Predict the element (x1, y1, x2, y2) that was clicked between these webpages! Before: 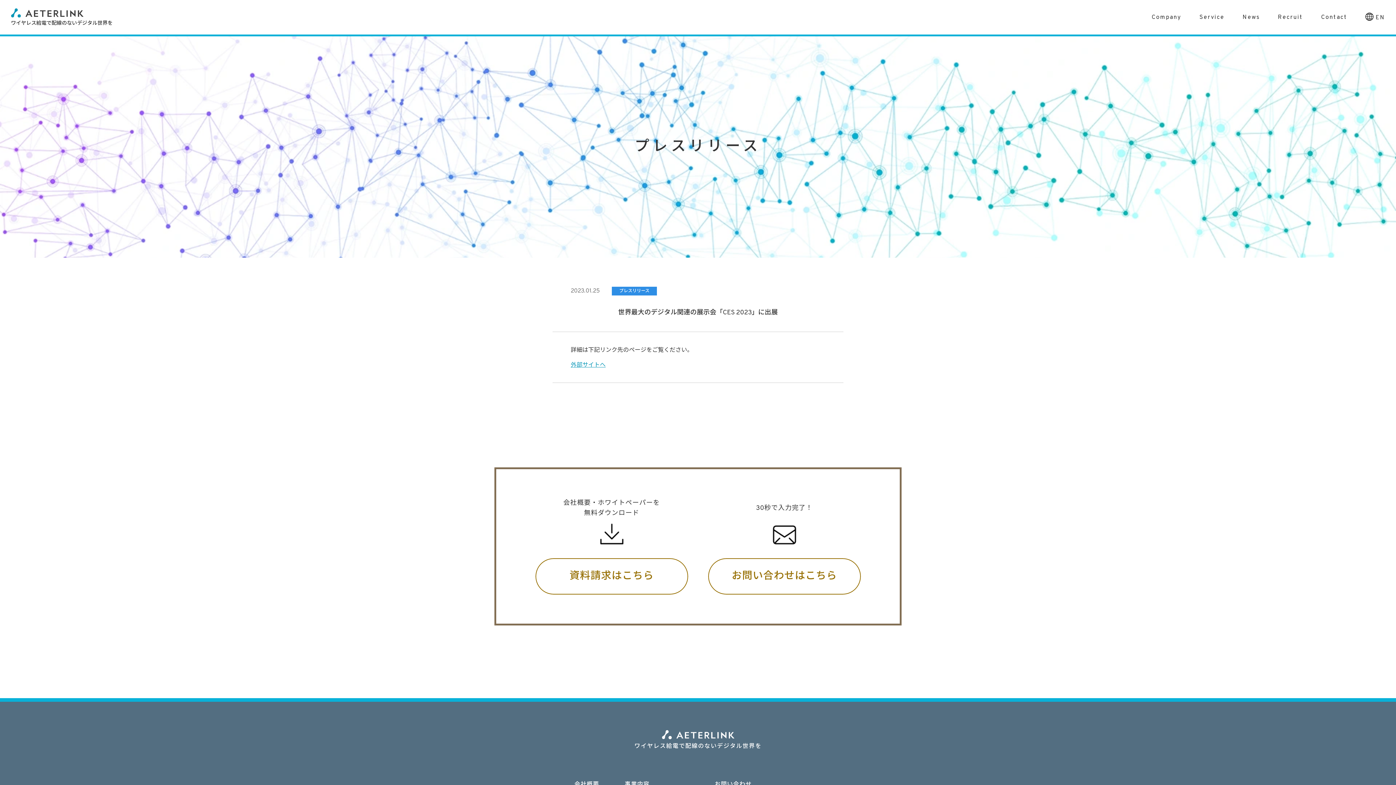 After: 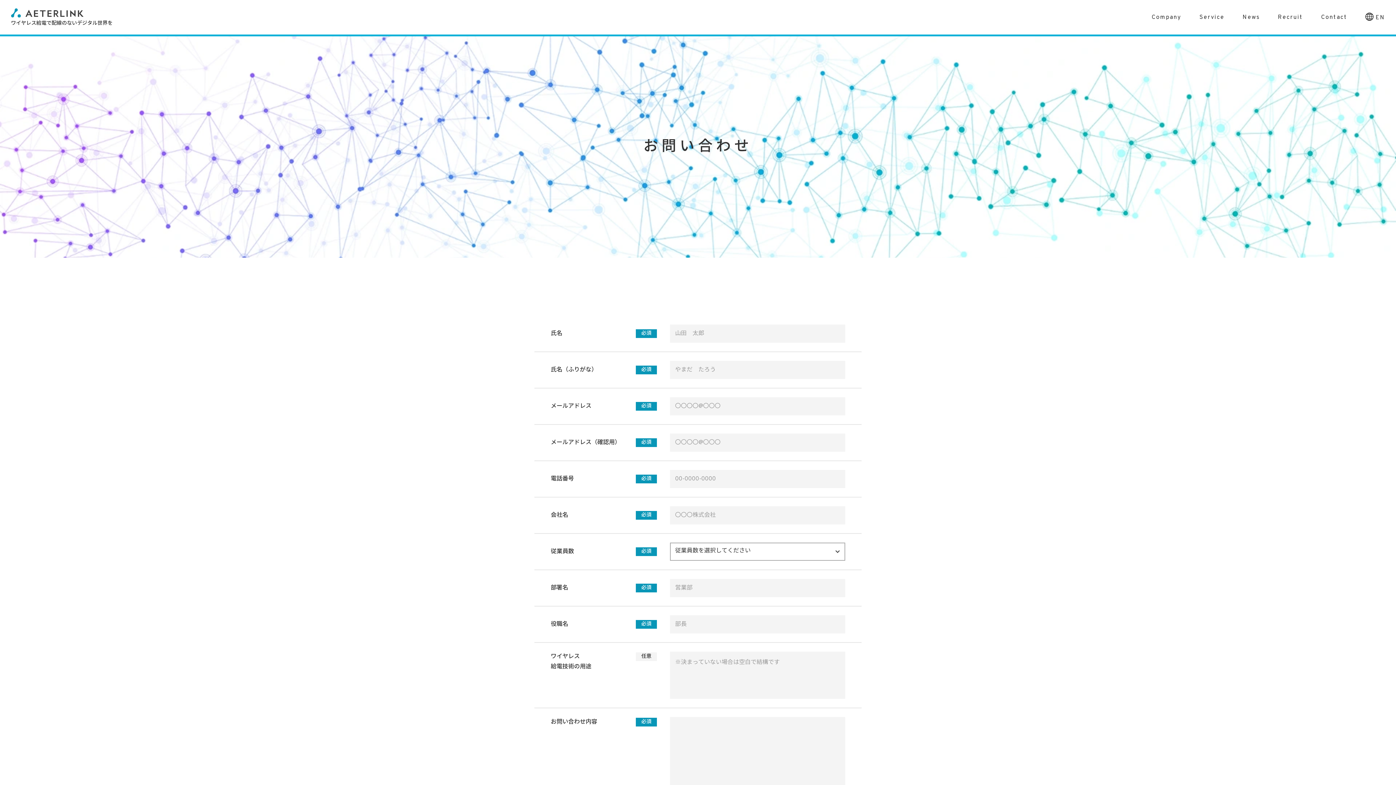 Action: label: お問い合わせ bbox: (714, 781, 751, 788)